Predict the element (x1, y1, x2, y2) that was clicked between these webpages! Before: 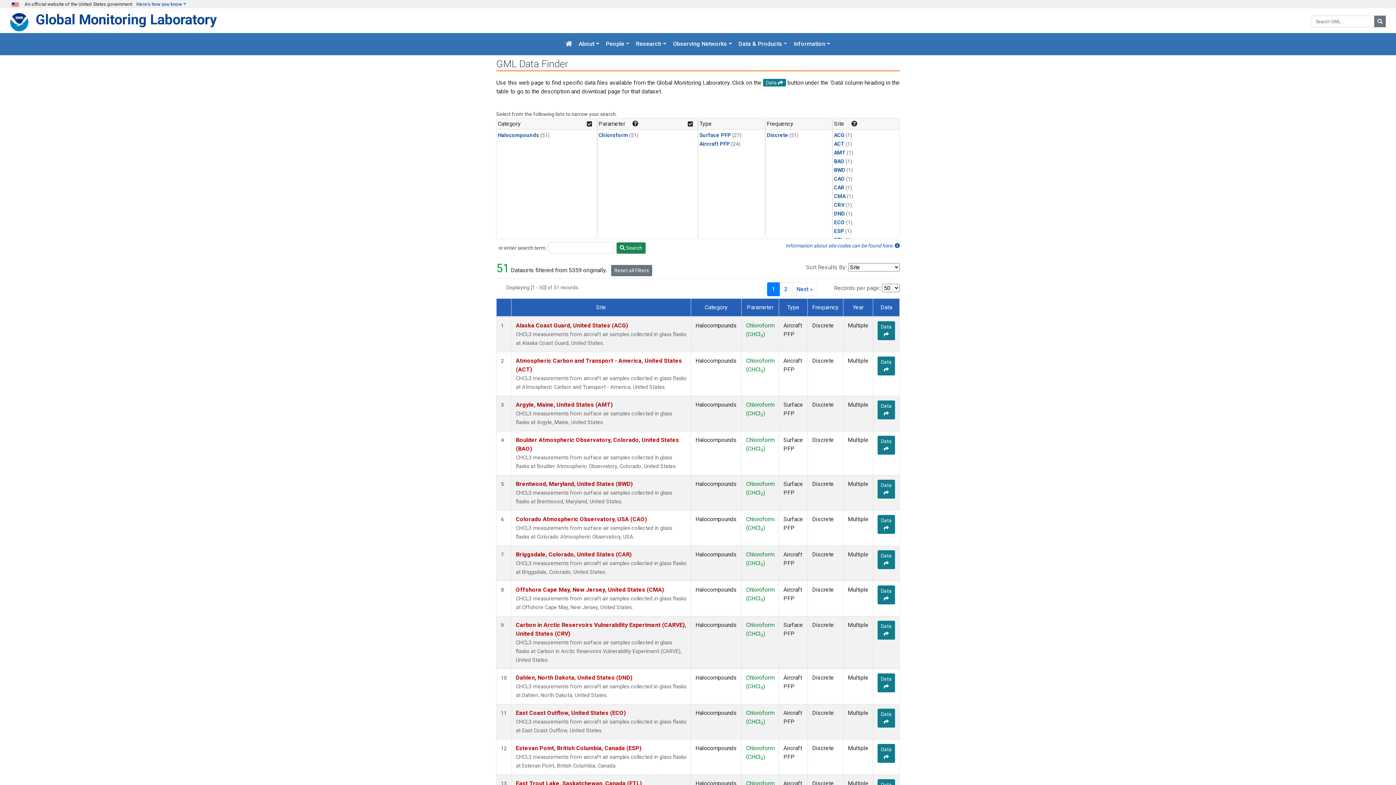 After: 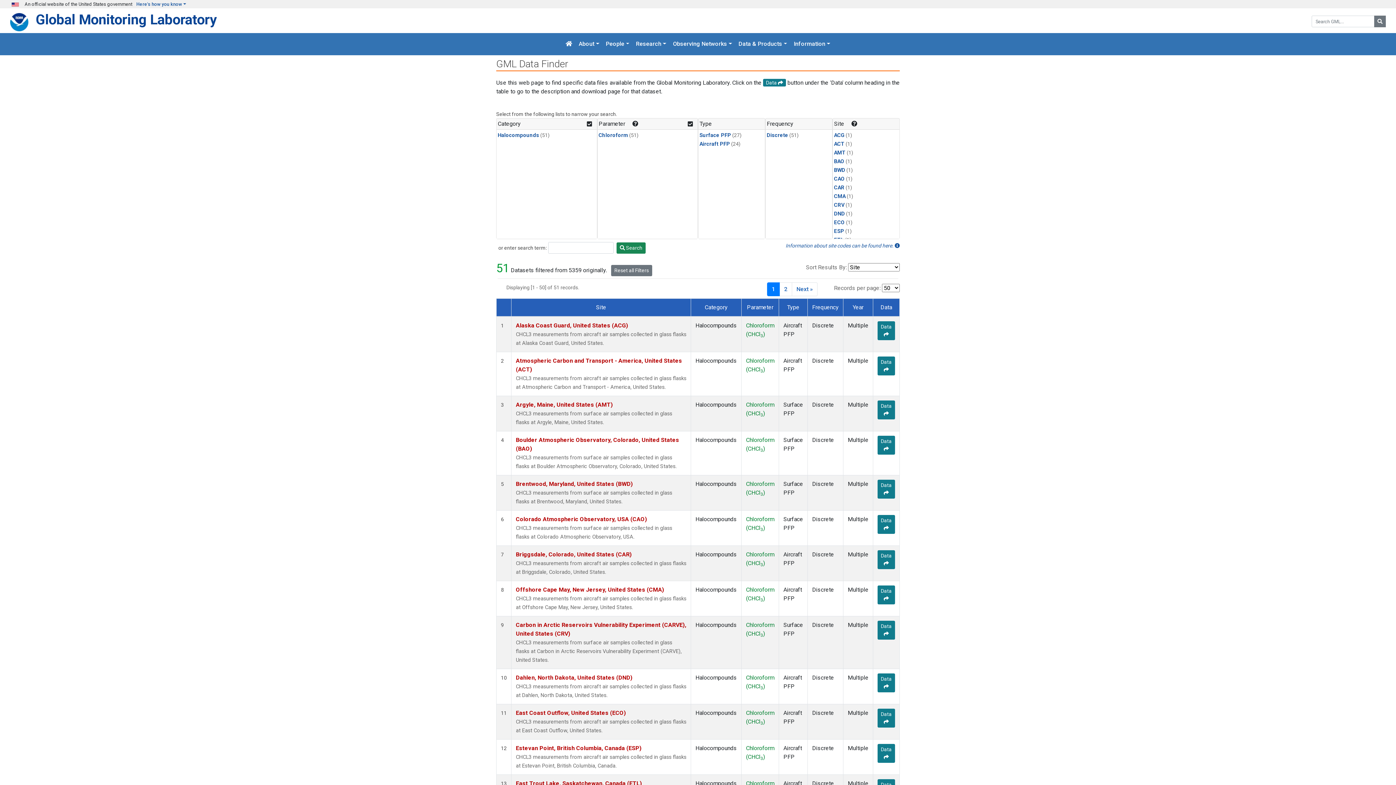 Action: label: Chloroform bbox: (598, 132, 628, 138)